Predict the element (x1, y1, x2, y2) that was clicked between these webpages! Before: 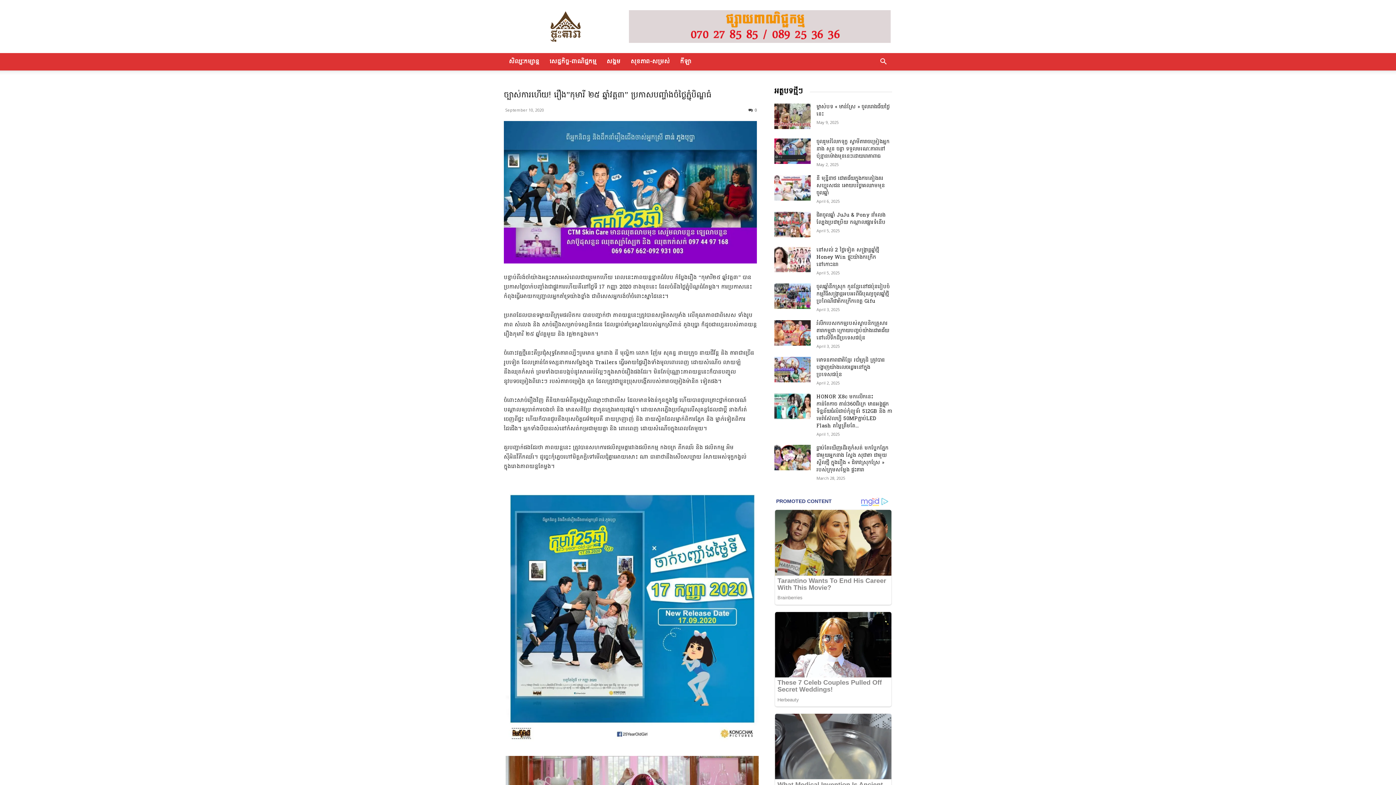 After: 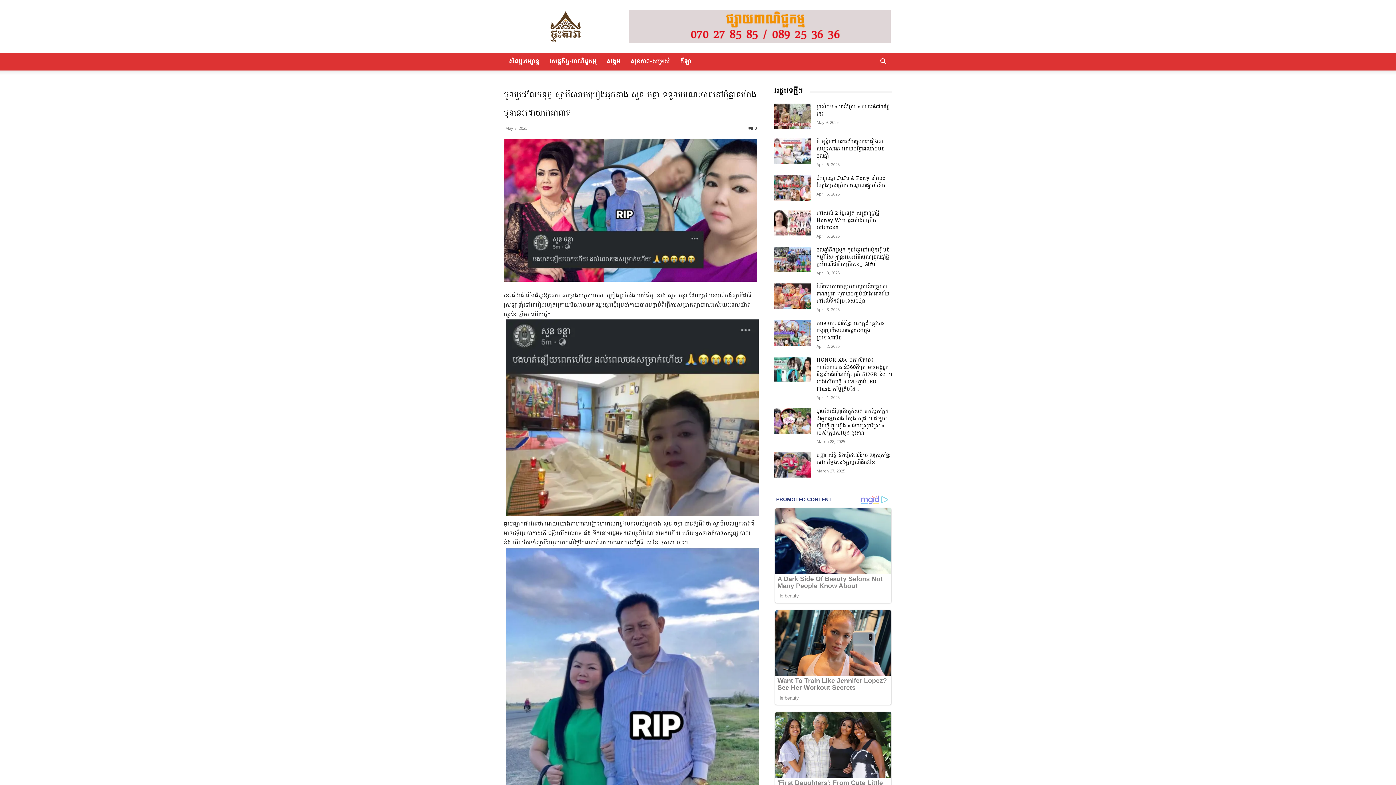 Action: bbox: (774, 138, 810, 164)